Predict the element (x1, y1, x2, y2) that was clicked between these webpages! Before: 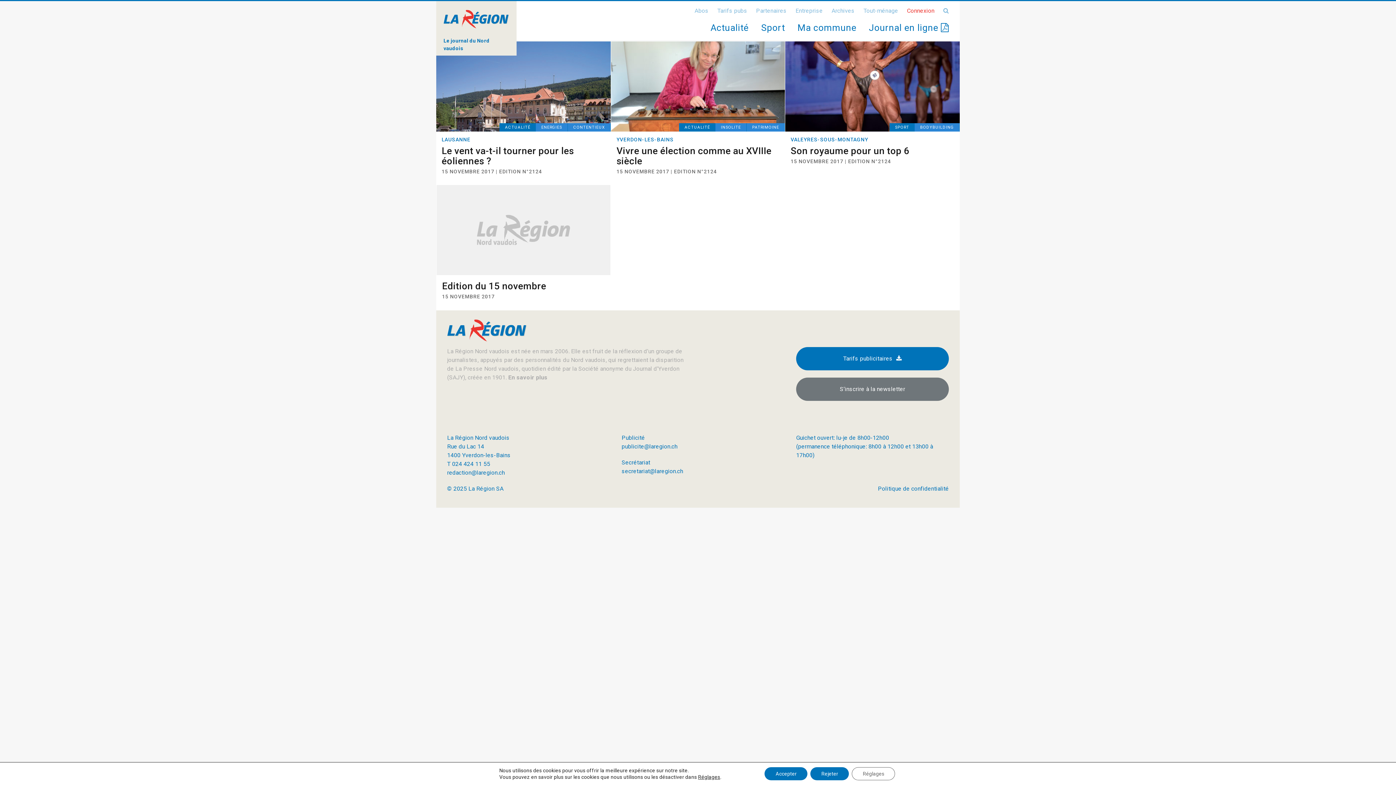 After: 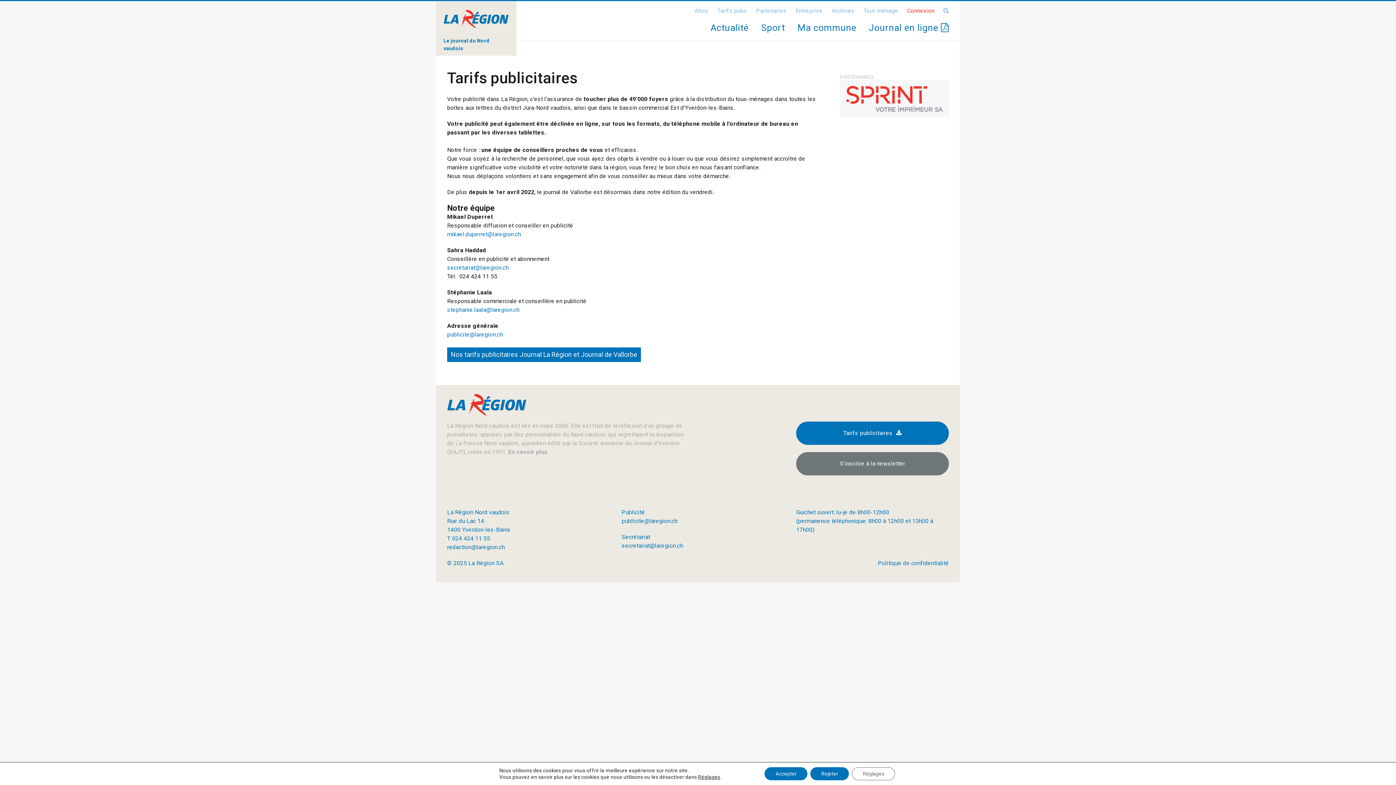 Action: bbox: (717, 7, 747, 14) label: Tarifs pubs